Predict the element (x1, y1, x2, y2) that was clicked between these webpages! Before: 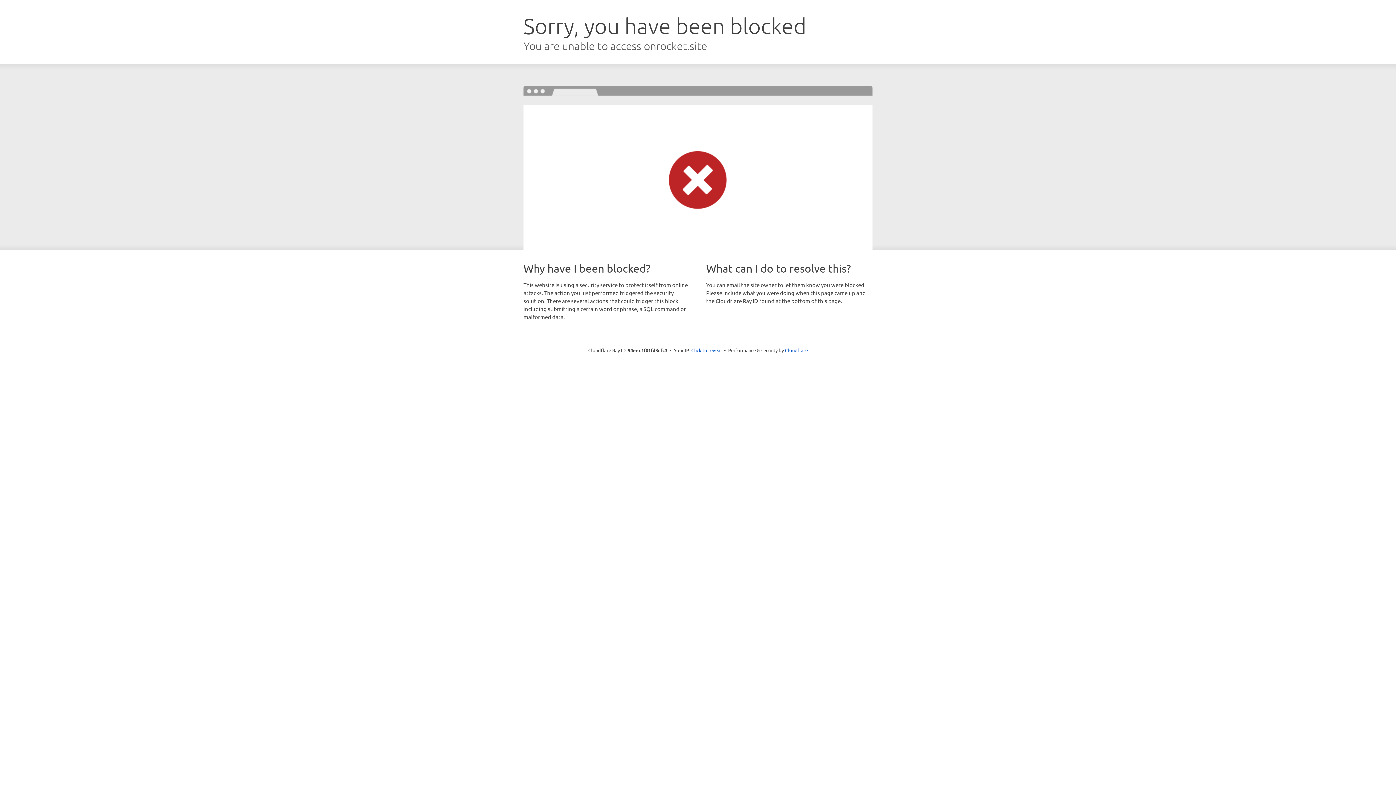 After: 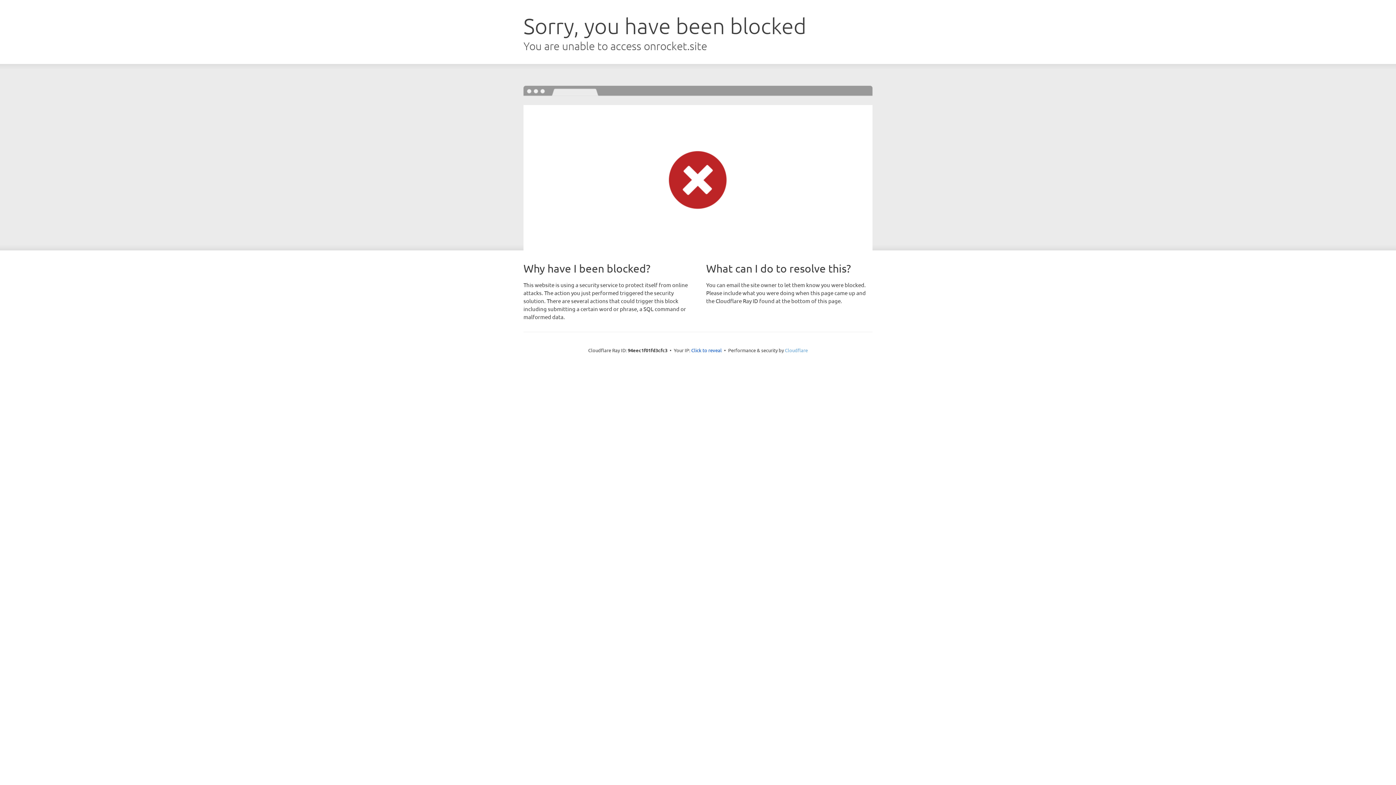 Action: label: Cloudflare bbox: (785, 347, 808, 353)